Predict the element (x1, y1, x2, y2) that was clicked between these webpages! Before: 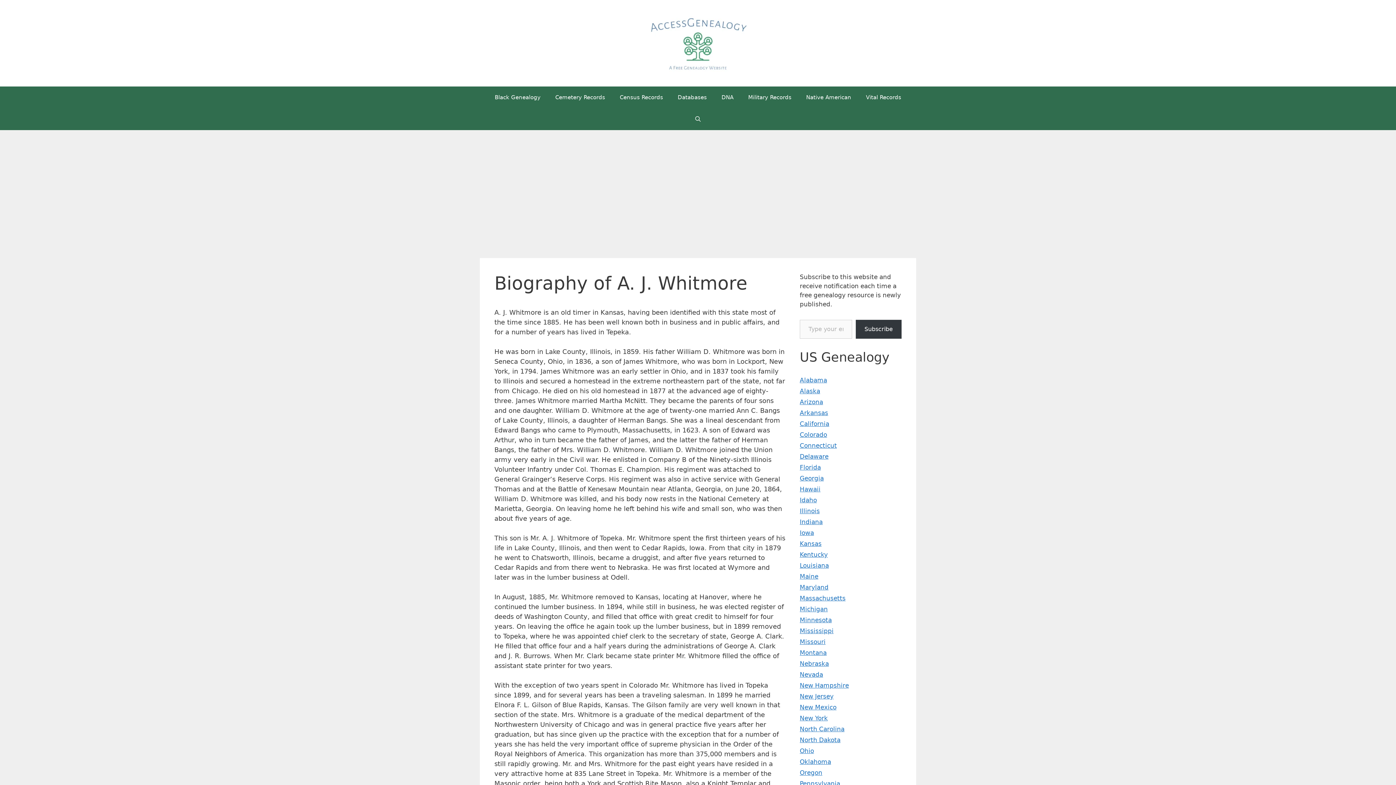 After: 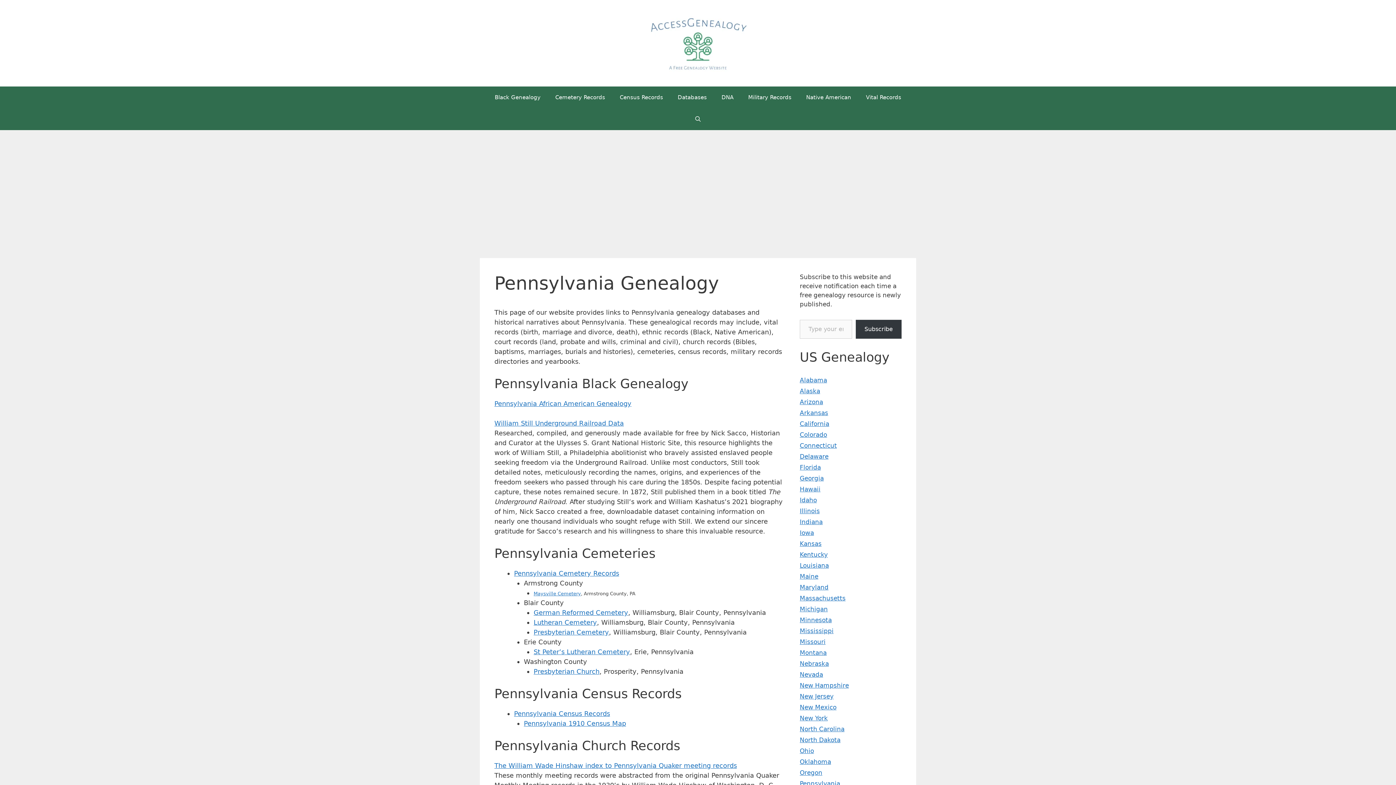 Action: label: Pennsylvania bbox: (800, 780, 840, 787)